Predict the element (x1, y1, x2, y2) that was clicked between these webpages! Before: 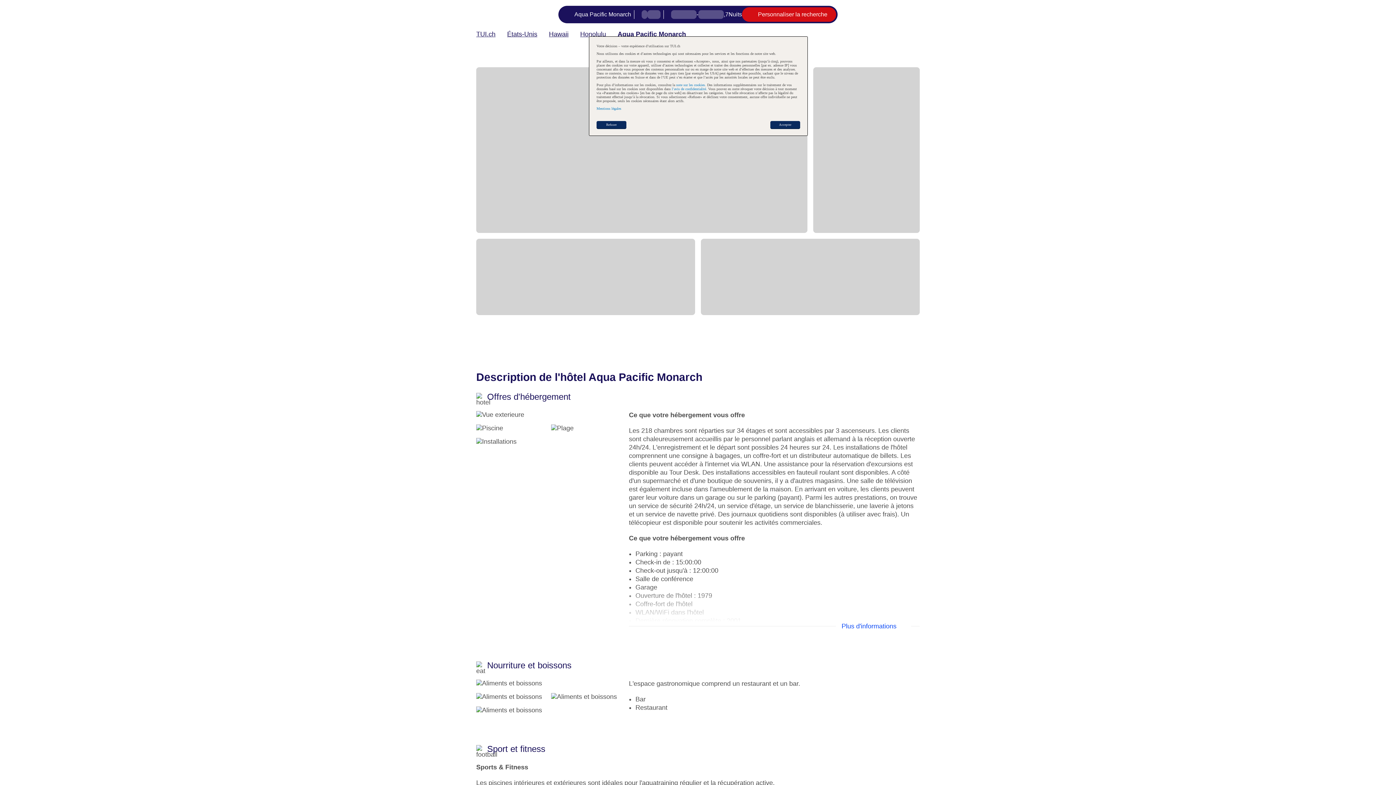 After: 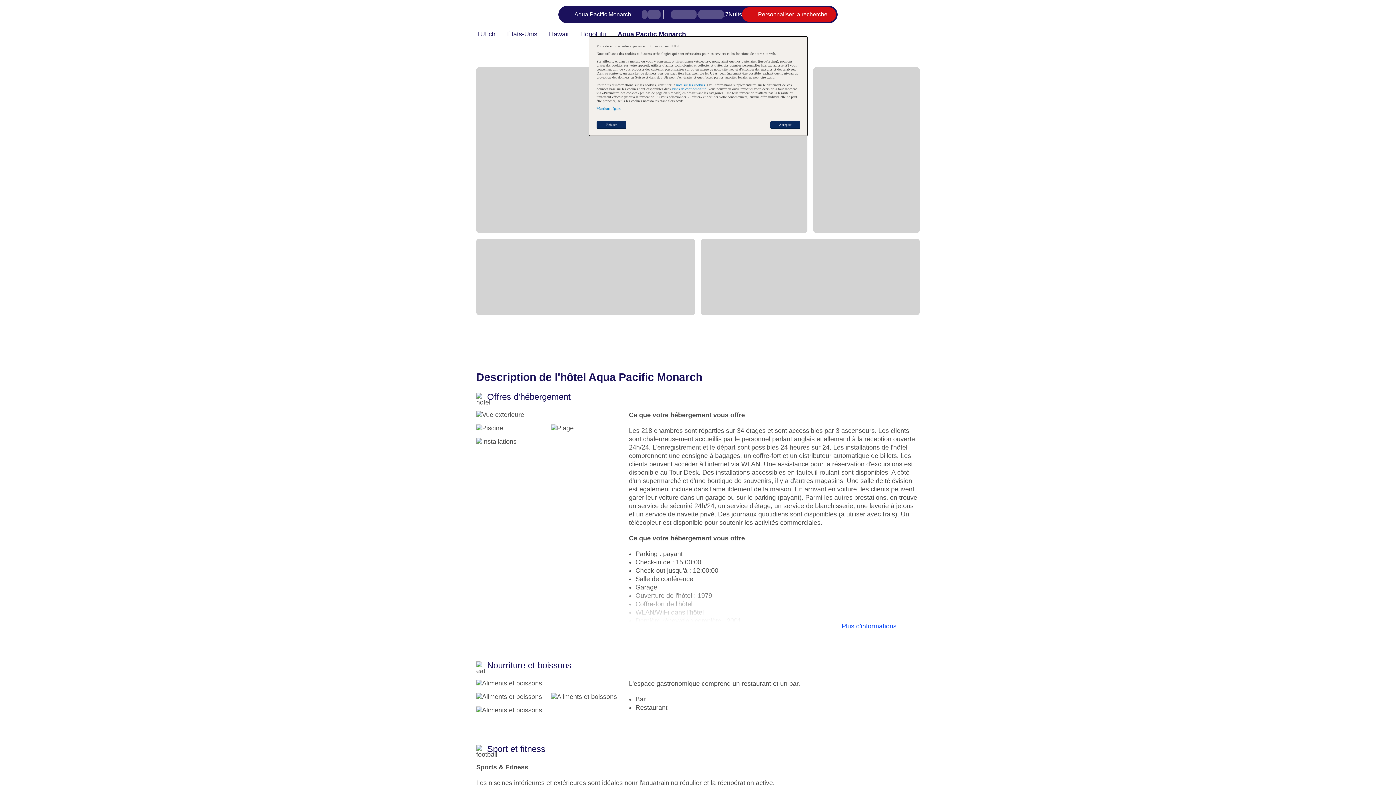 Action: bbox: (580, 30, 606, 38) label: Honolulu